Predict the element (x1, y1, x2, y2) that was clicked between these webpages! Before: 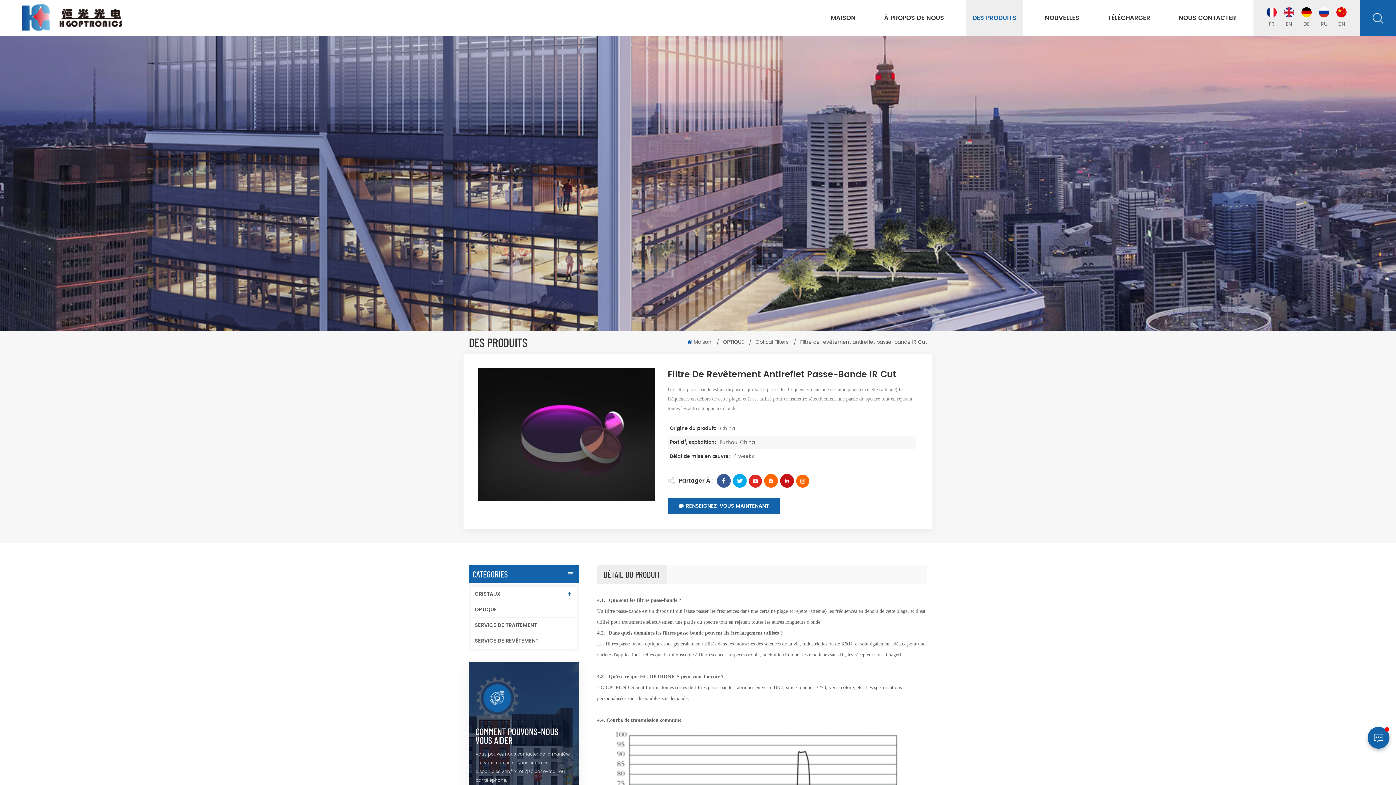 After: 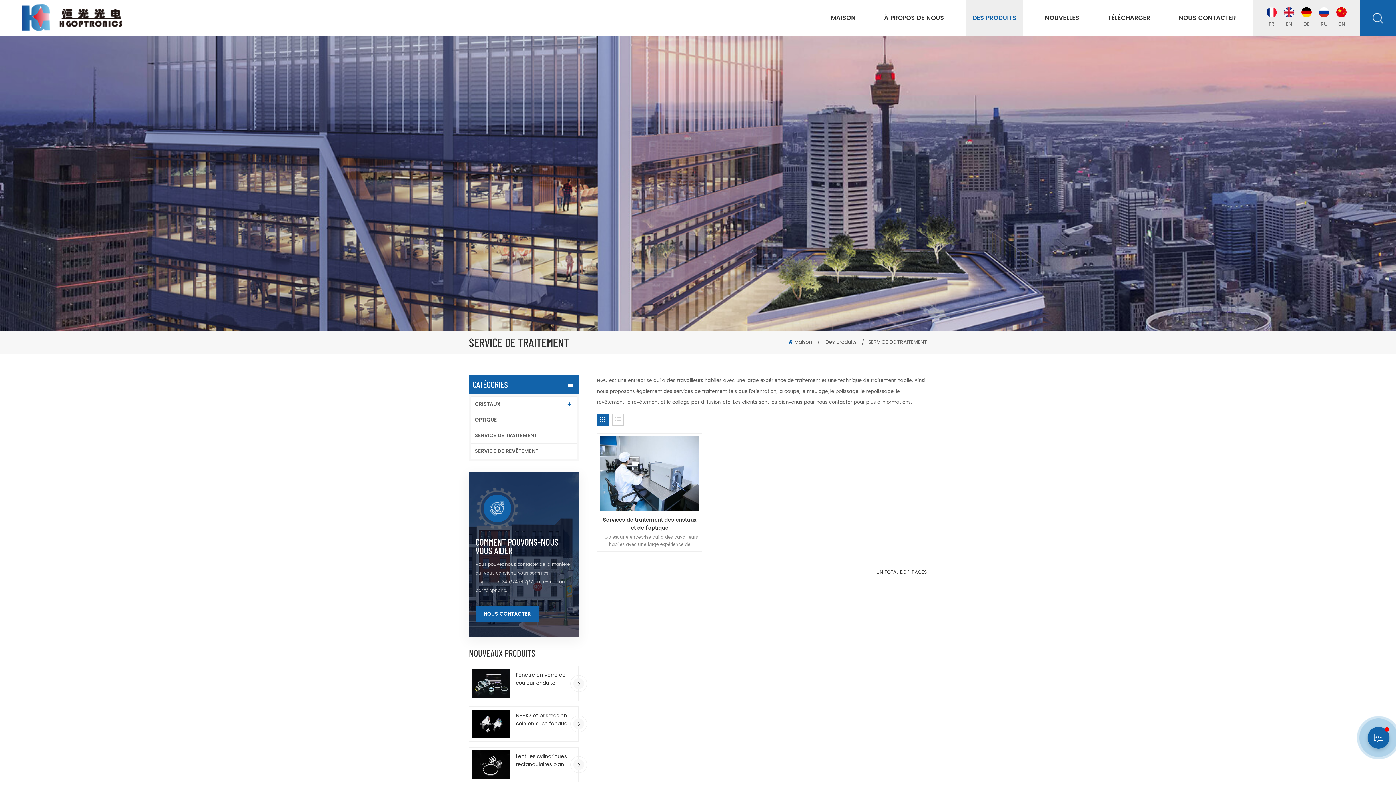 Action: label: SERVICE DE TRAITEMENT bbox: (471, 617, 576, 633)